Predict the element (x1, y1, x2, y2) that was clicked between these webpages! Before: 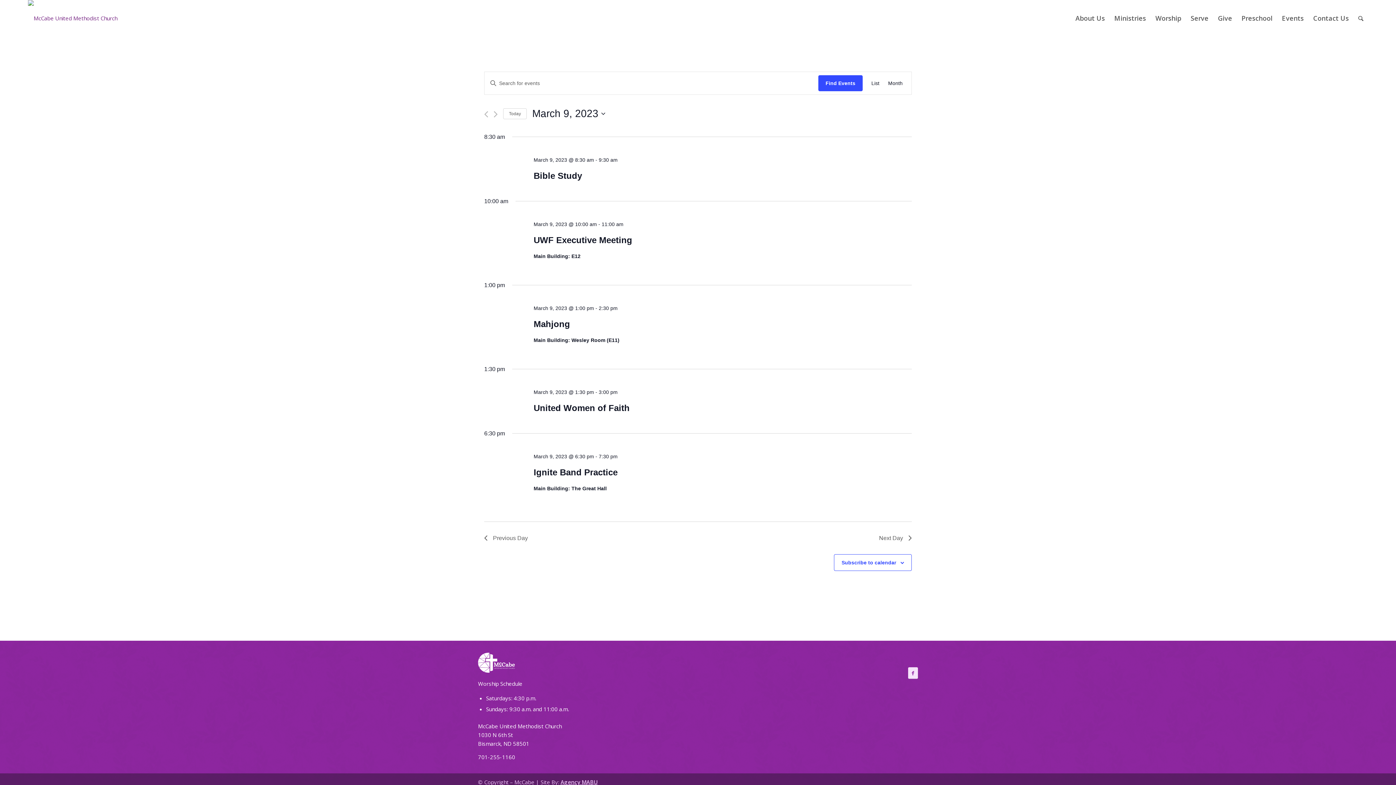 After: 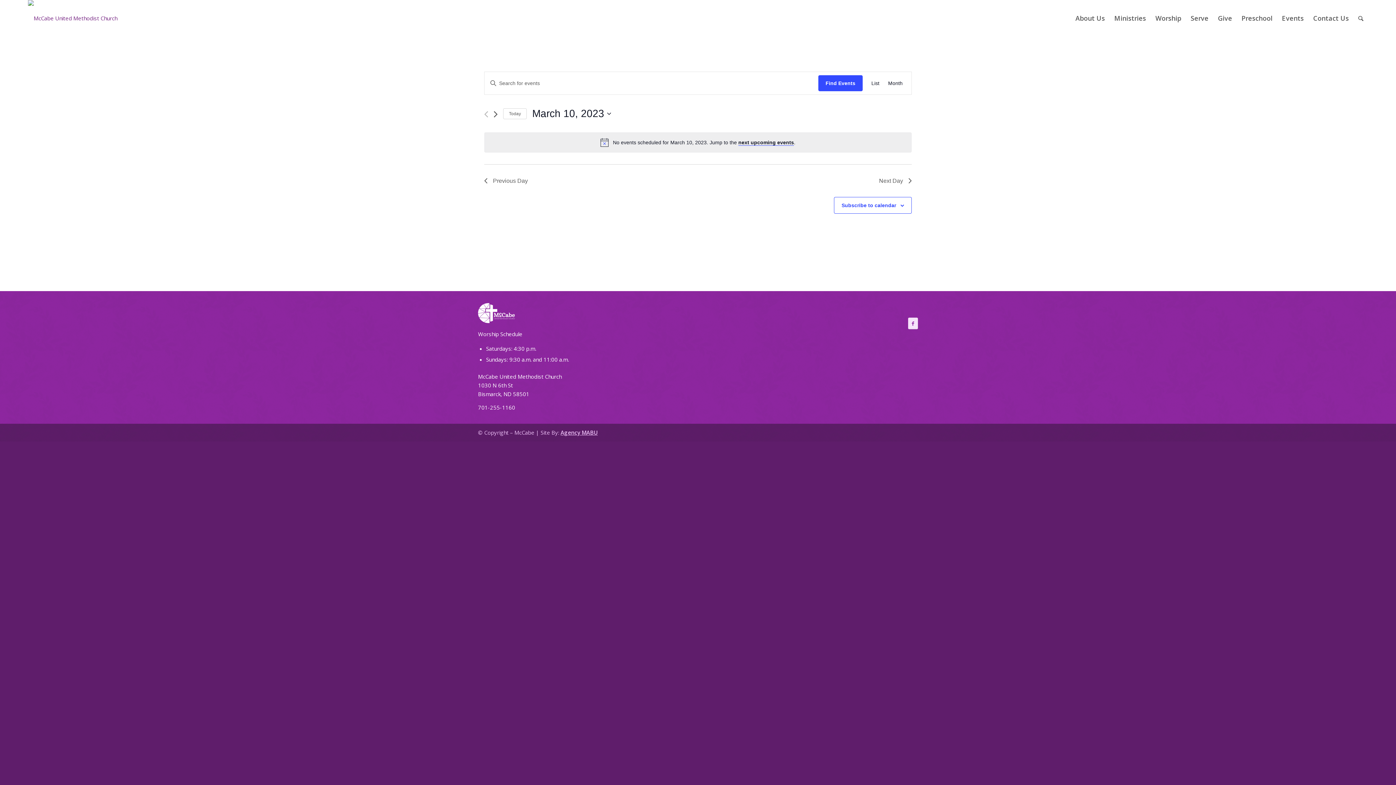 Action: label: Next day bbox: (493, 110, 497, 117)